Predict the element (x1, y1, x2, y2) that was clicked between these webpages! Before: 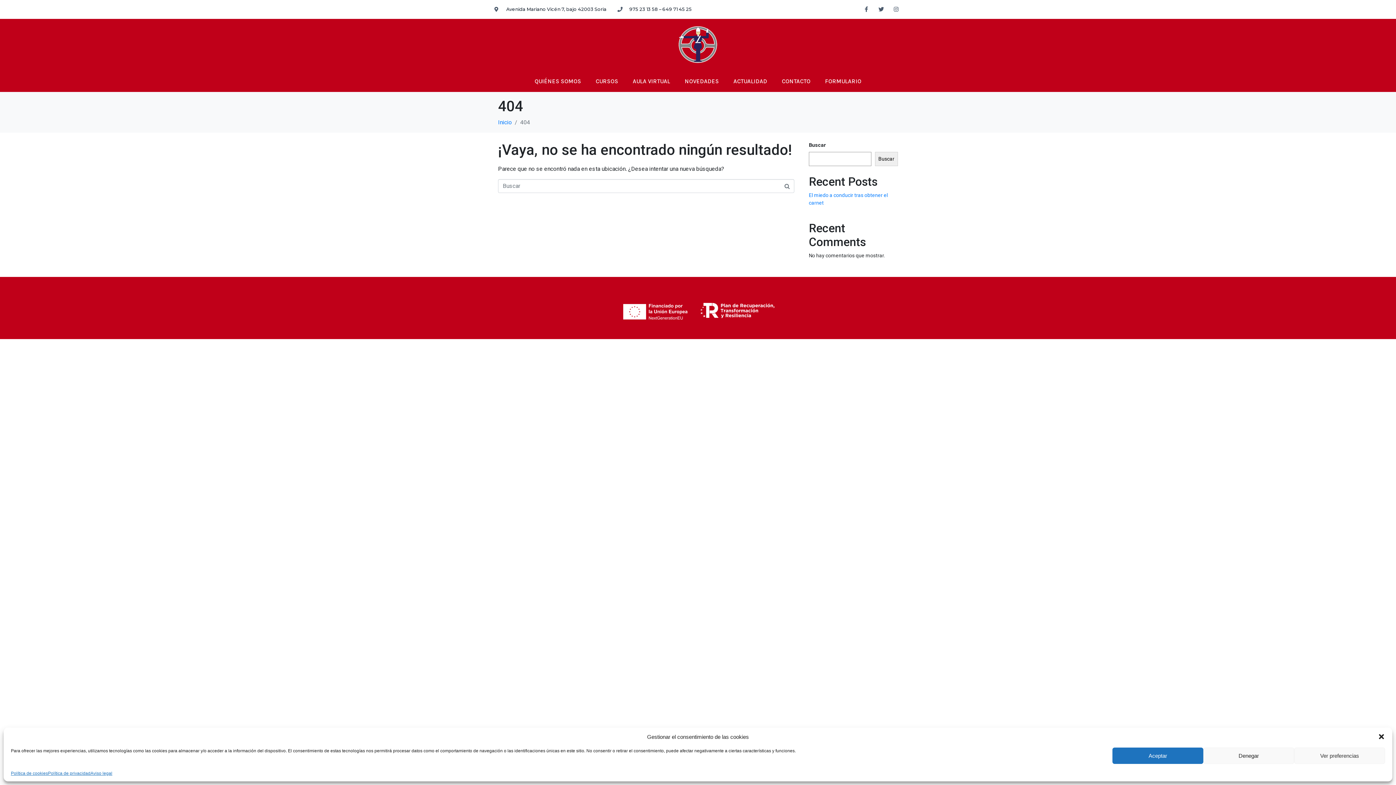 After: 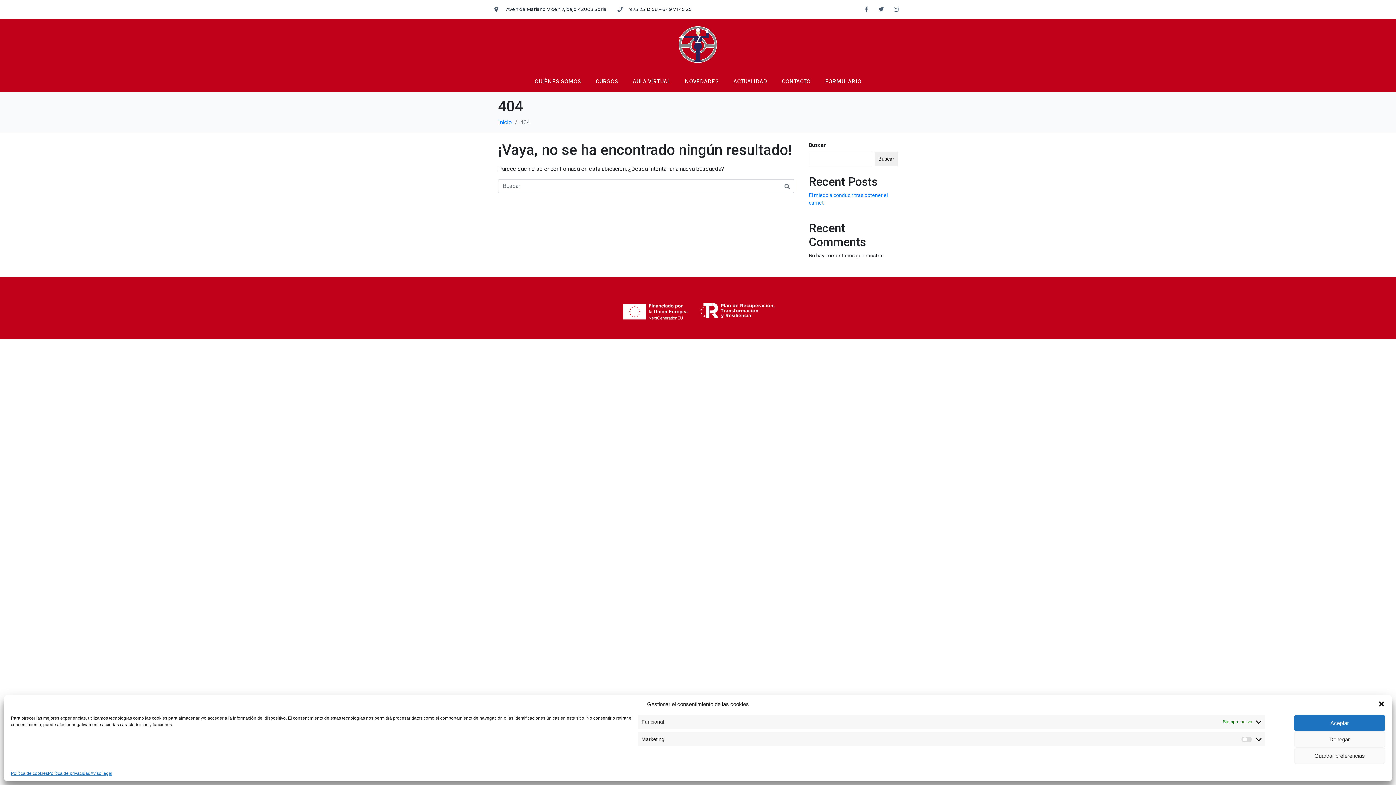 Action: bbox: (1294, 748, 1385, 764) label: Ver preferencias